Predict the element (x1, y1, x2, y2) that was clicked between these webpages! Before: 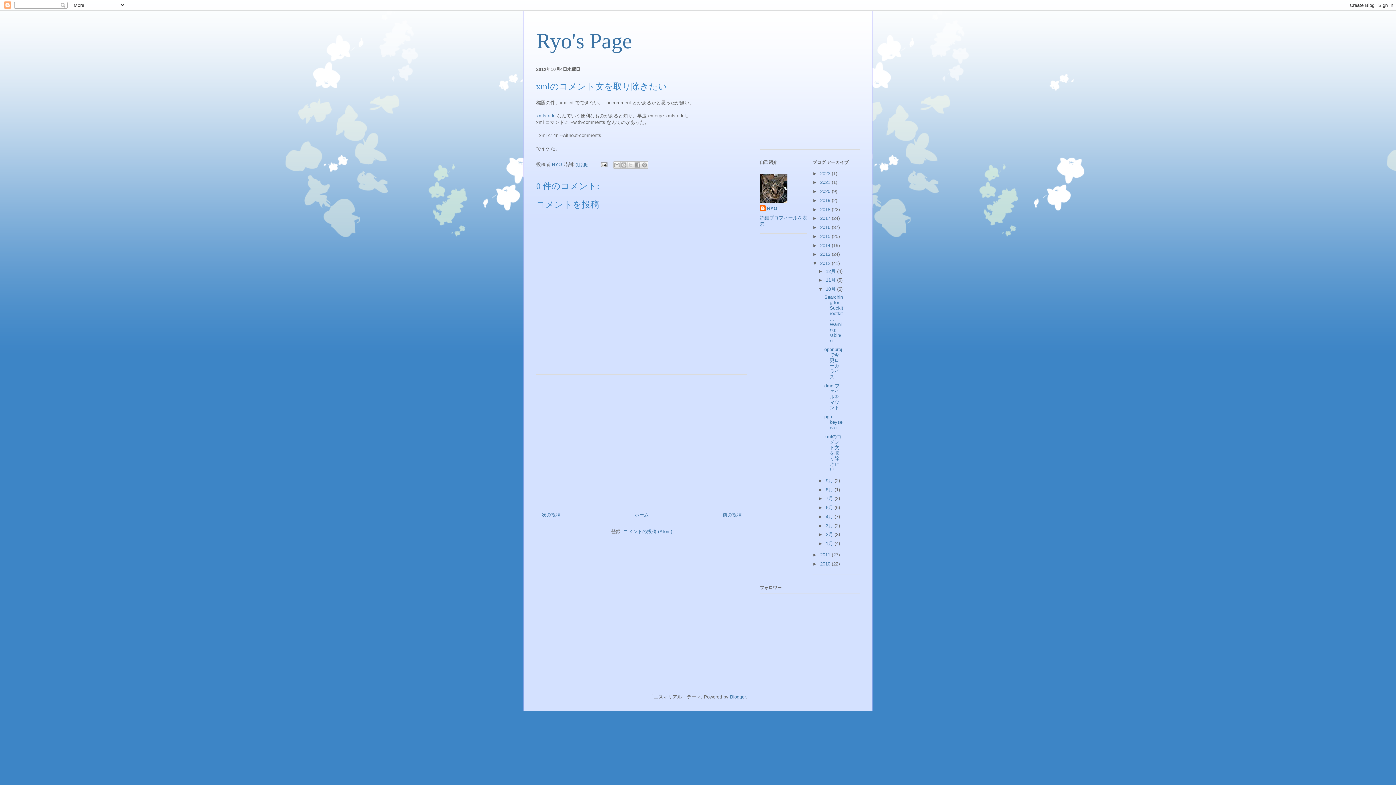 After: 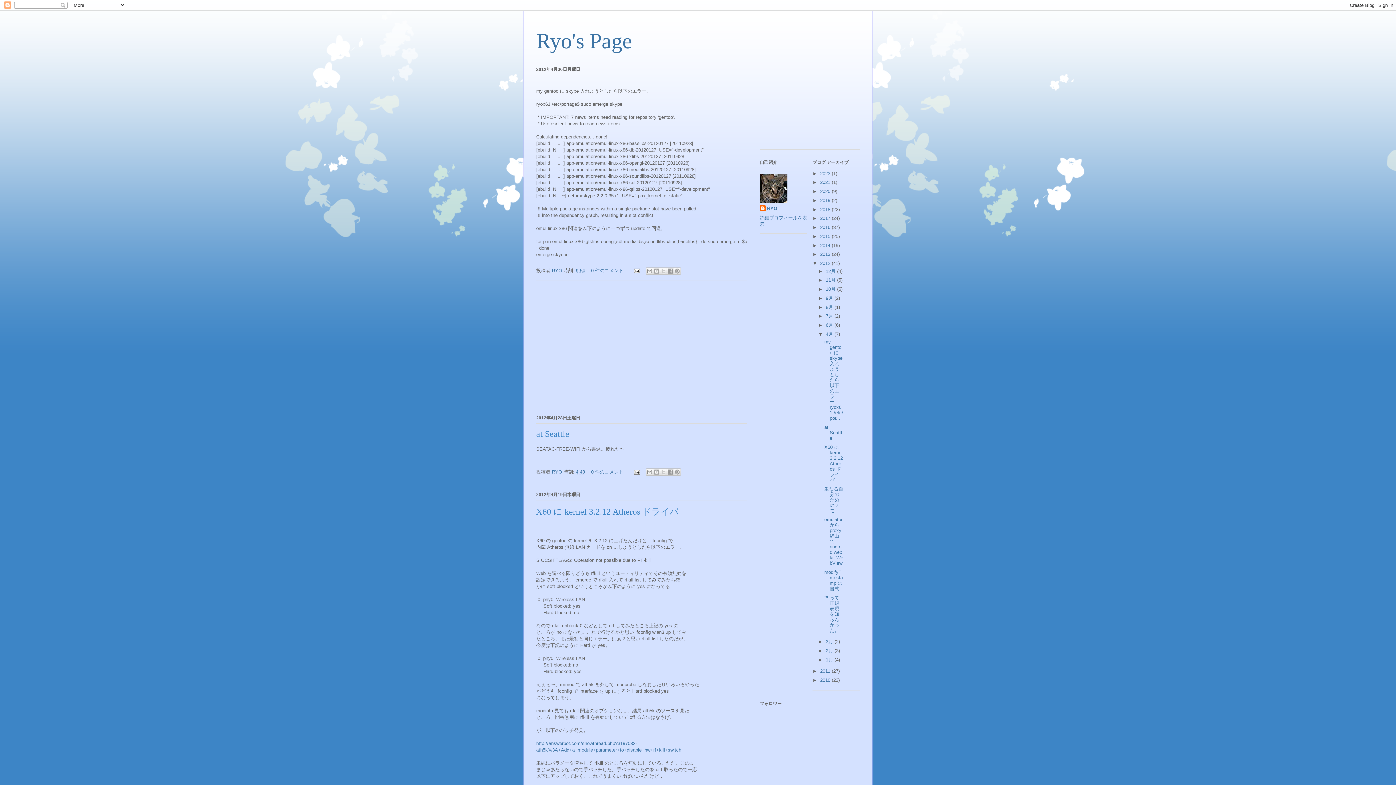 Action: bbox: (826, 514, 834, 519) label: 4月 